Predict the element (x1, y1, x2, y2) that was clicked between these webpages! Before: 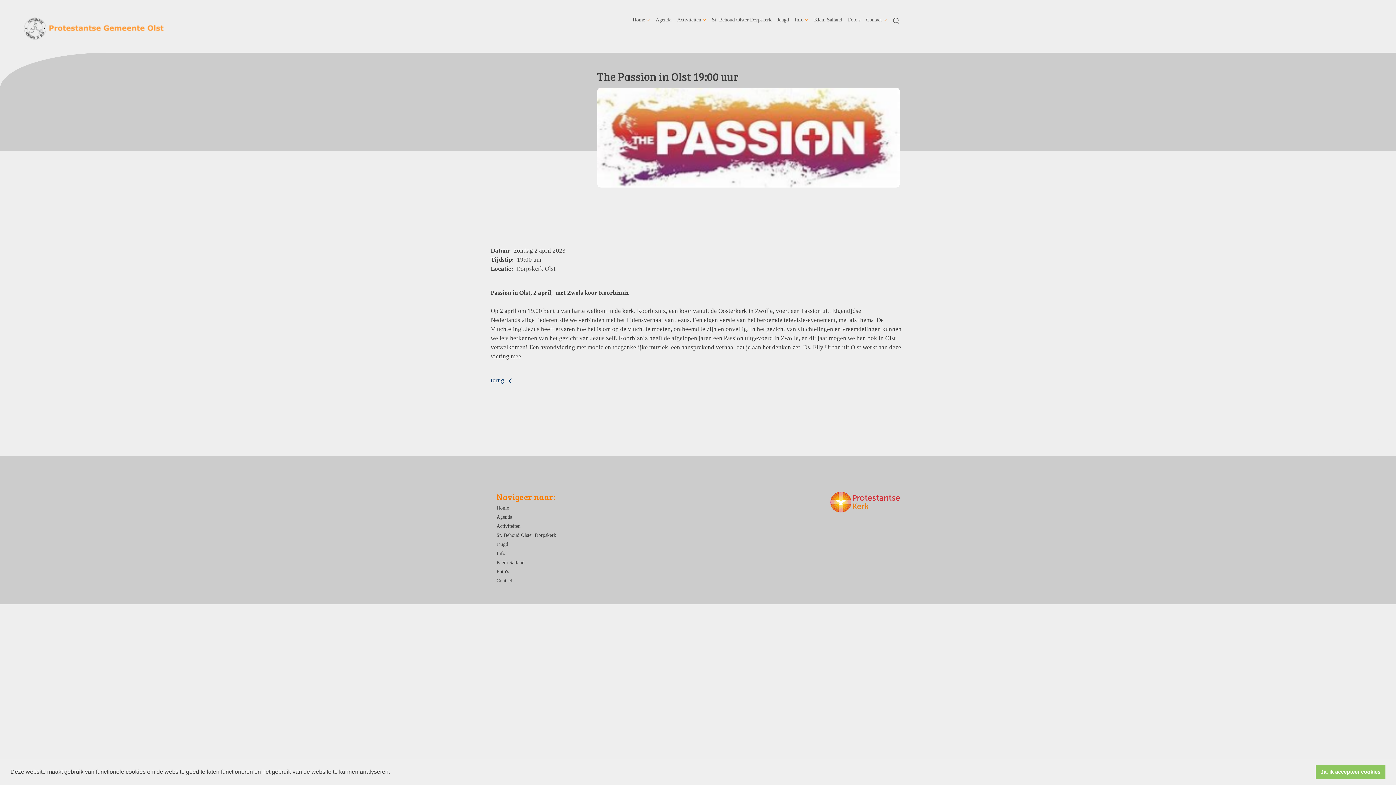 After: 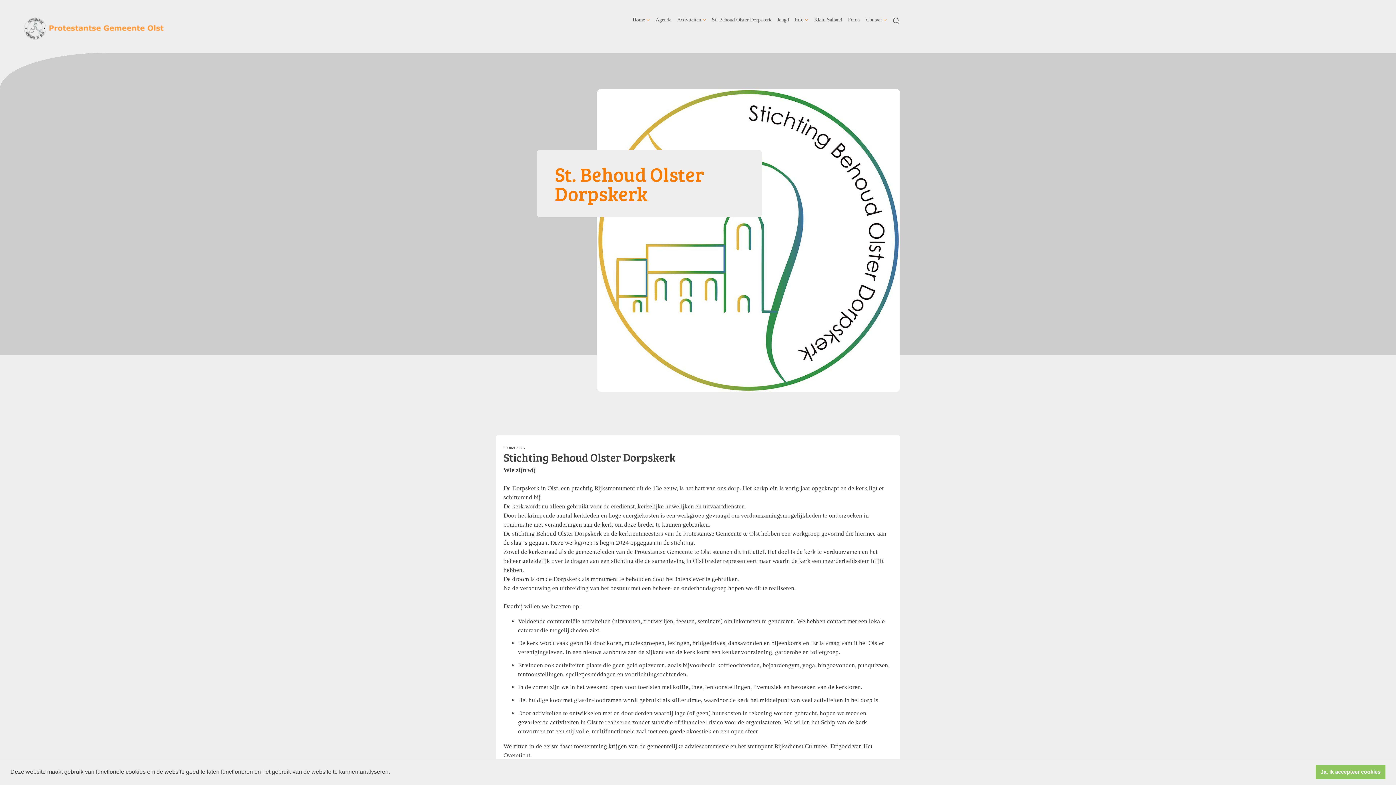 Action: bbox: (709, 14, 774, 25) label: St. Behoud Olster Dorpskerk